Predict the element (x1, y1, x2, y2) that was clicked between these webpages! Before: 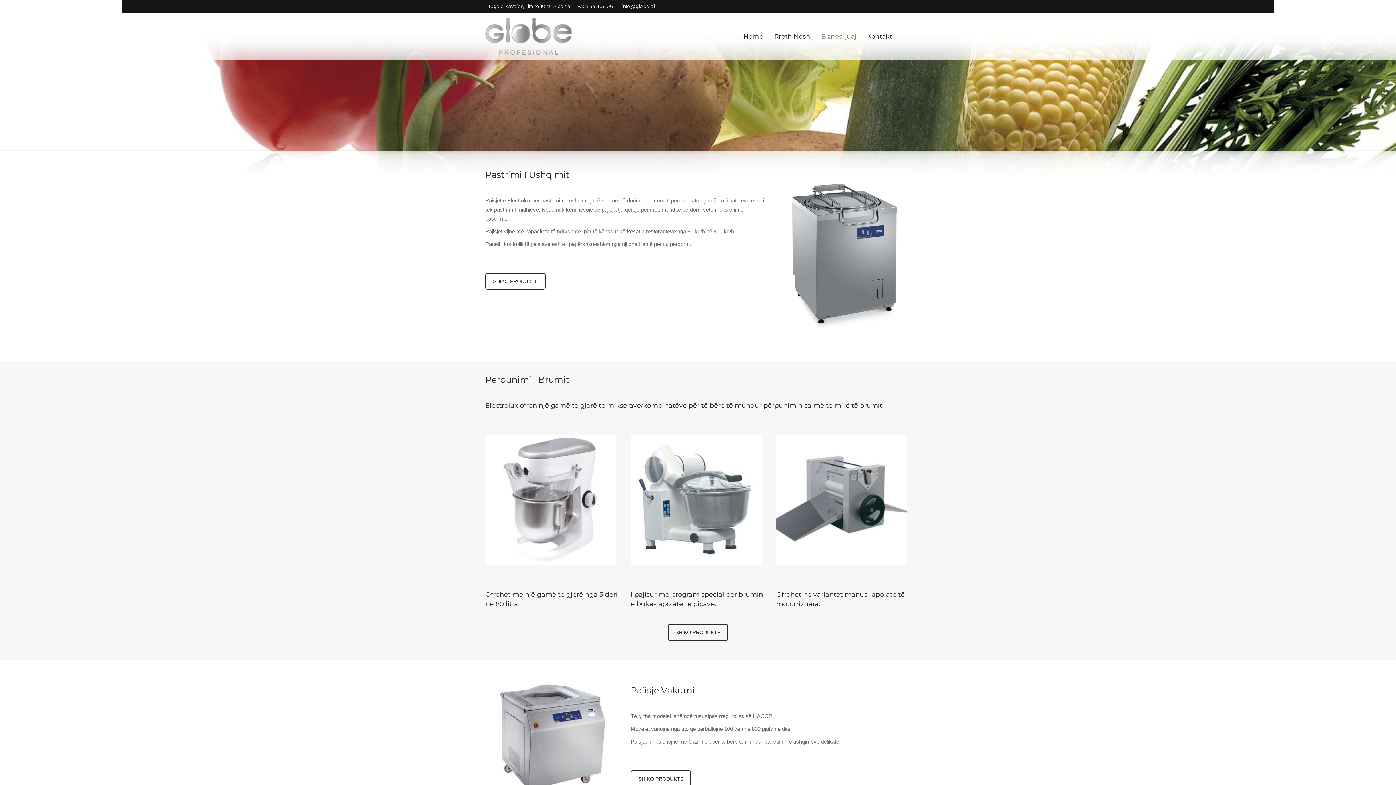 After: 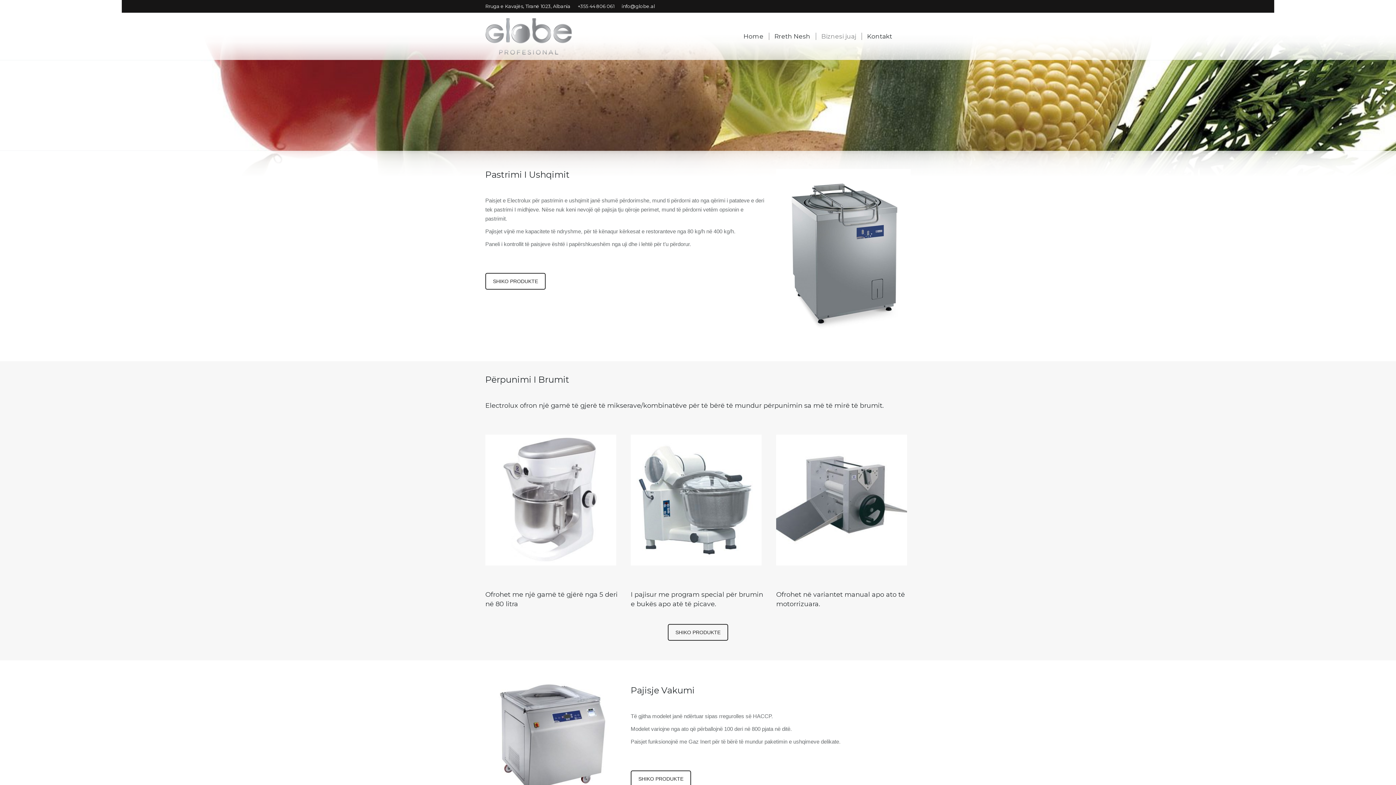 Action: bbox: (817, 31, 860, 41) label: Biznesi juaj